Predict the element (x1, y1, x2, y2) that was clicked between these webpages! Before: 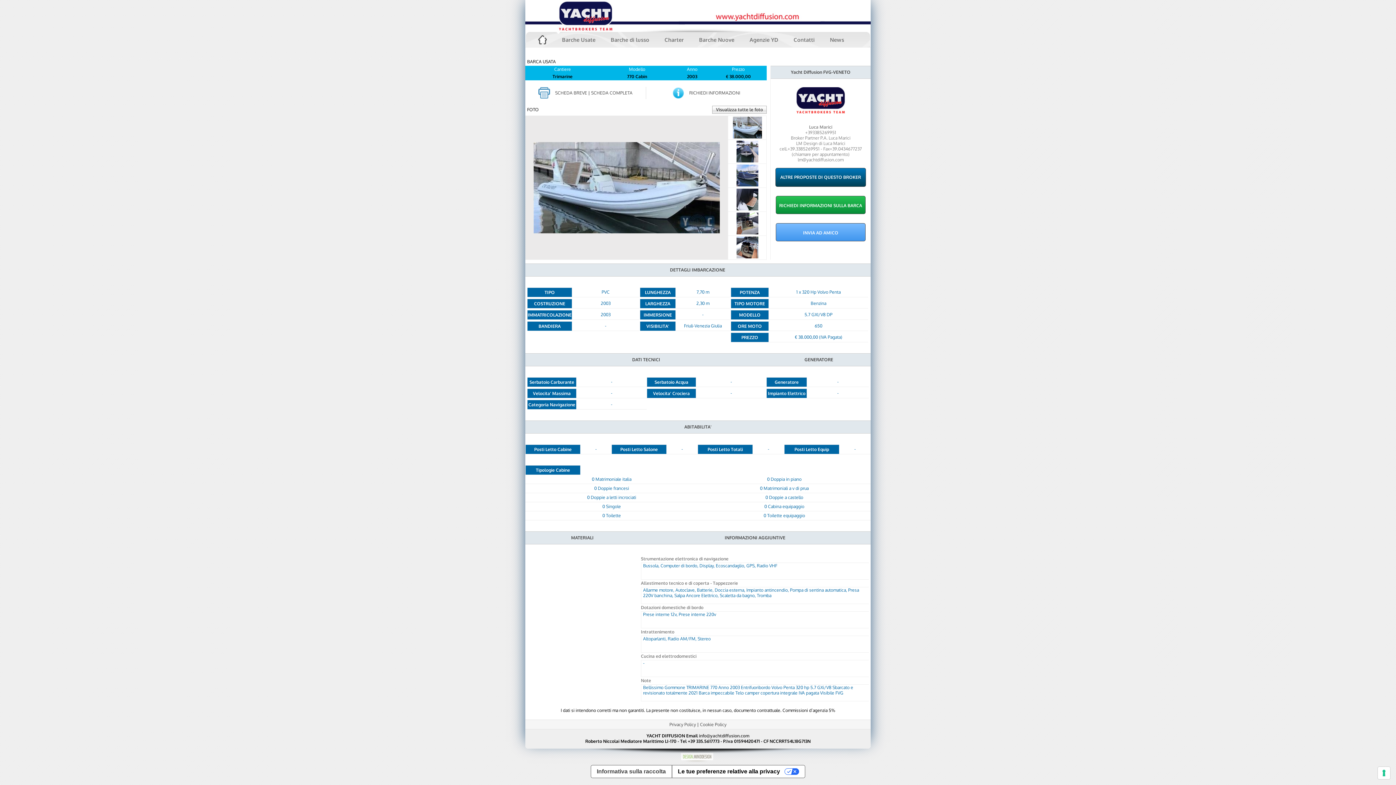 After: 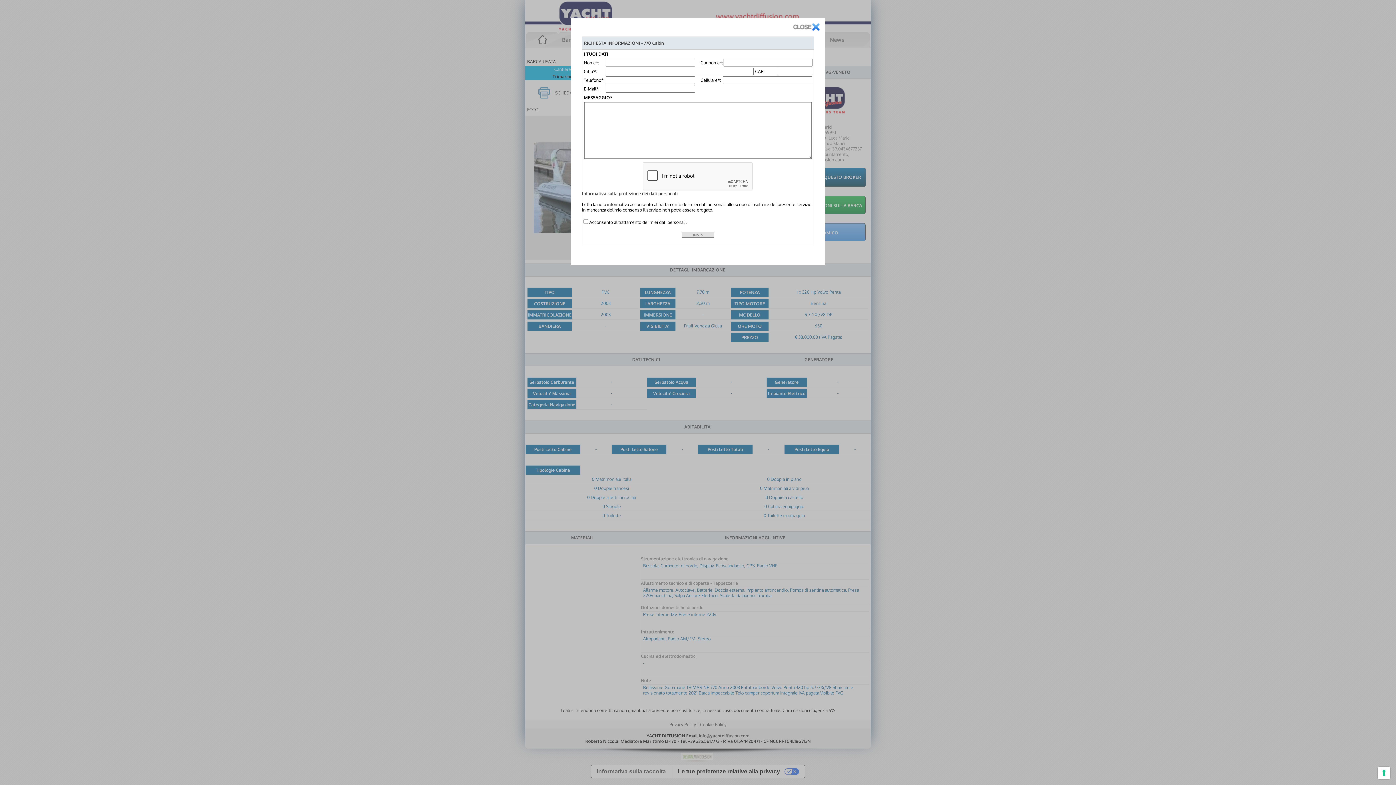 Action: bbox: (689, 90, 740, 95) label: RICHIEDI INFORMAZIONI